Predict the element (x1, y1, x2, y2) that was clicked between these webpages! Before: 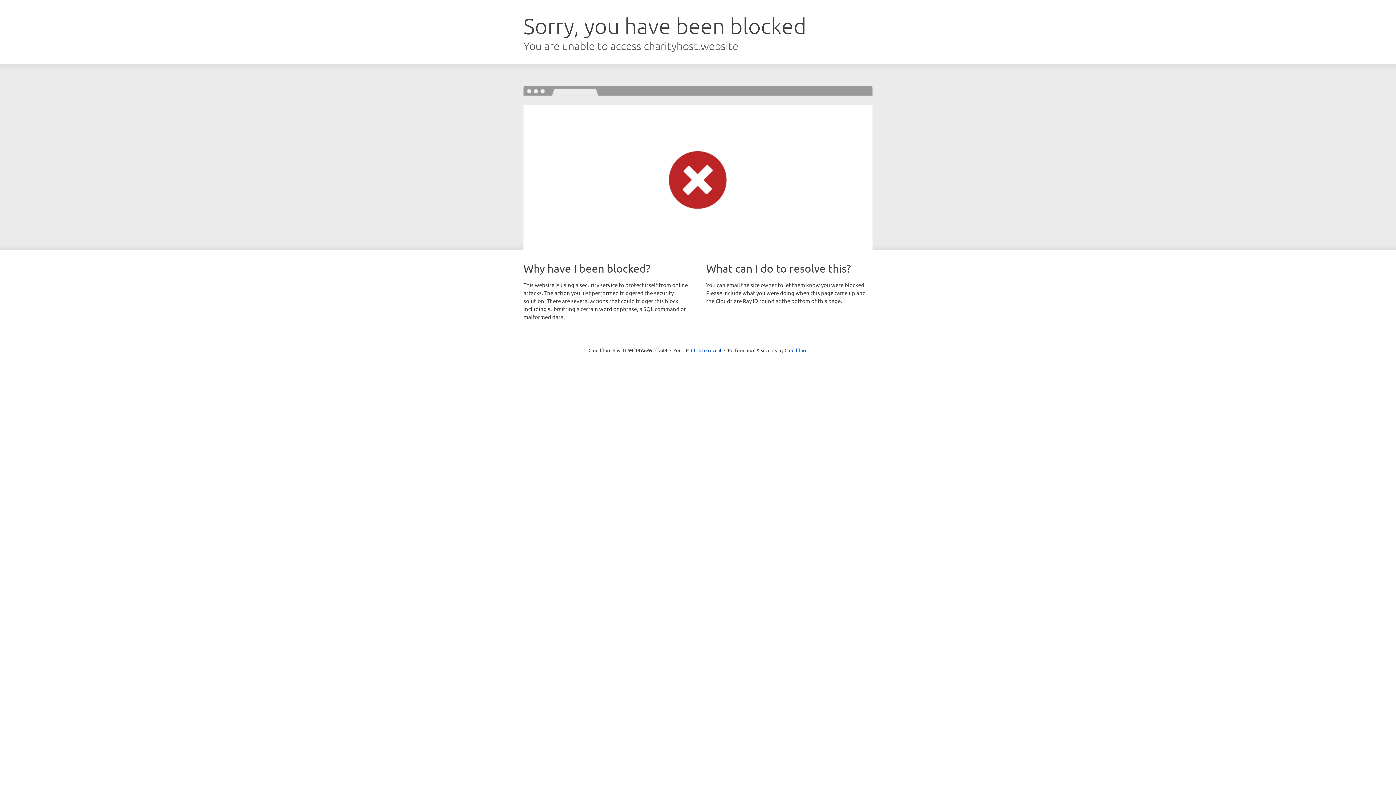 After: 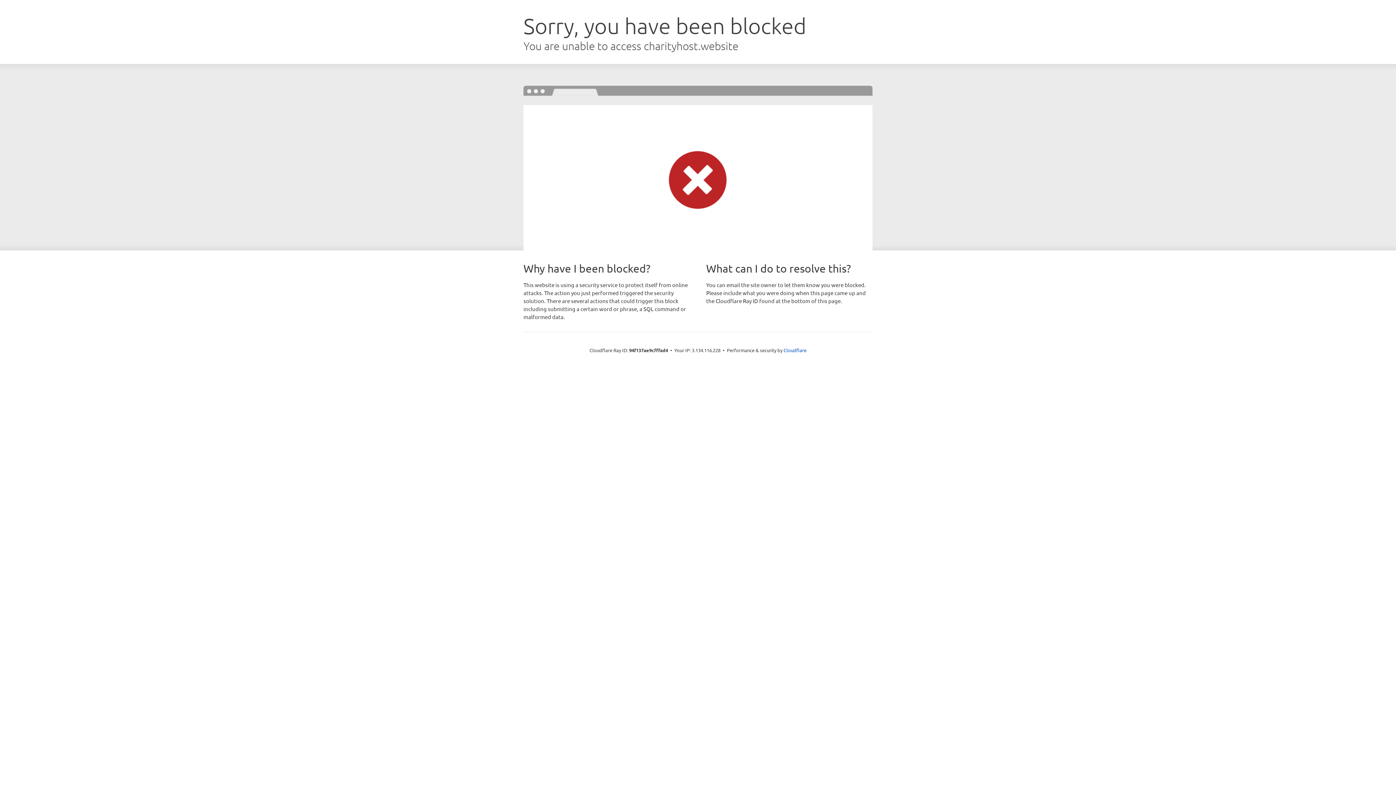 Action: bbox: (691, 346, 721, 353) label: Click to reveal